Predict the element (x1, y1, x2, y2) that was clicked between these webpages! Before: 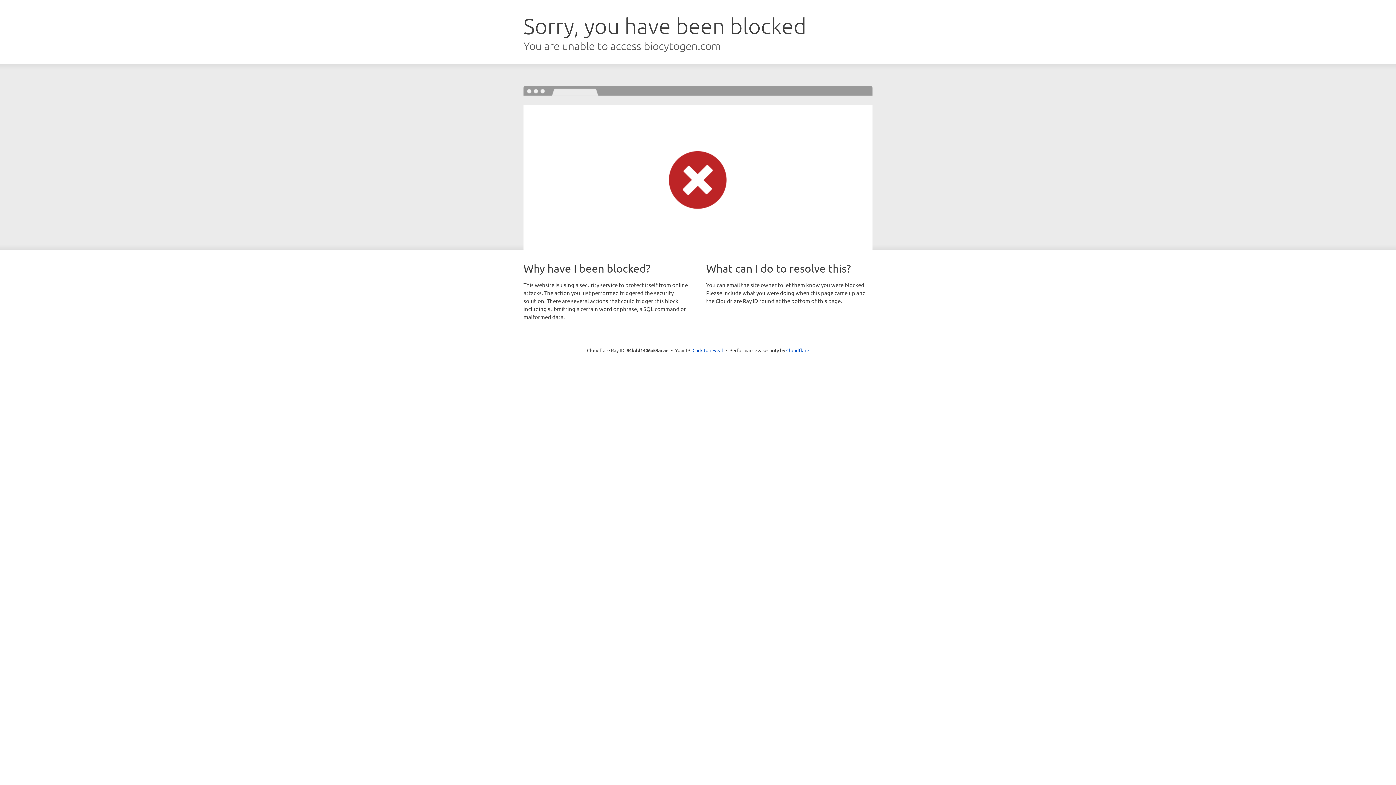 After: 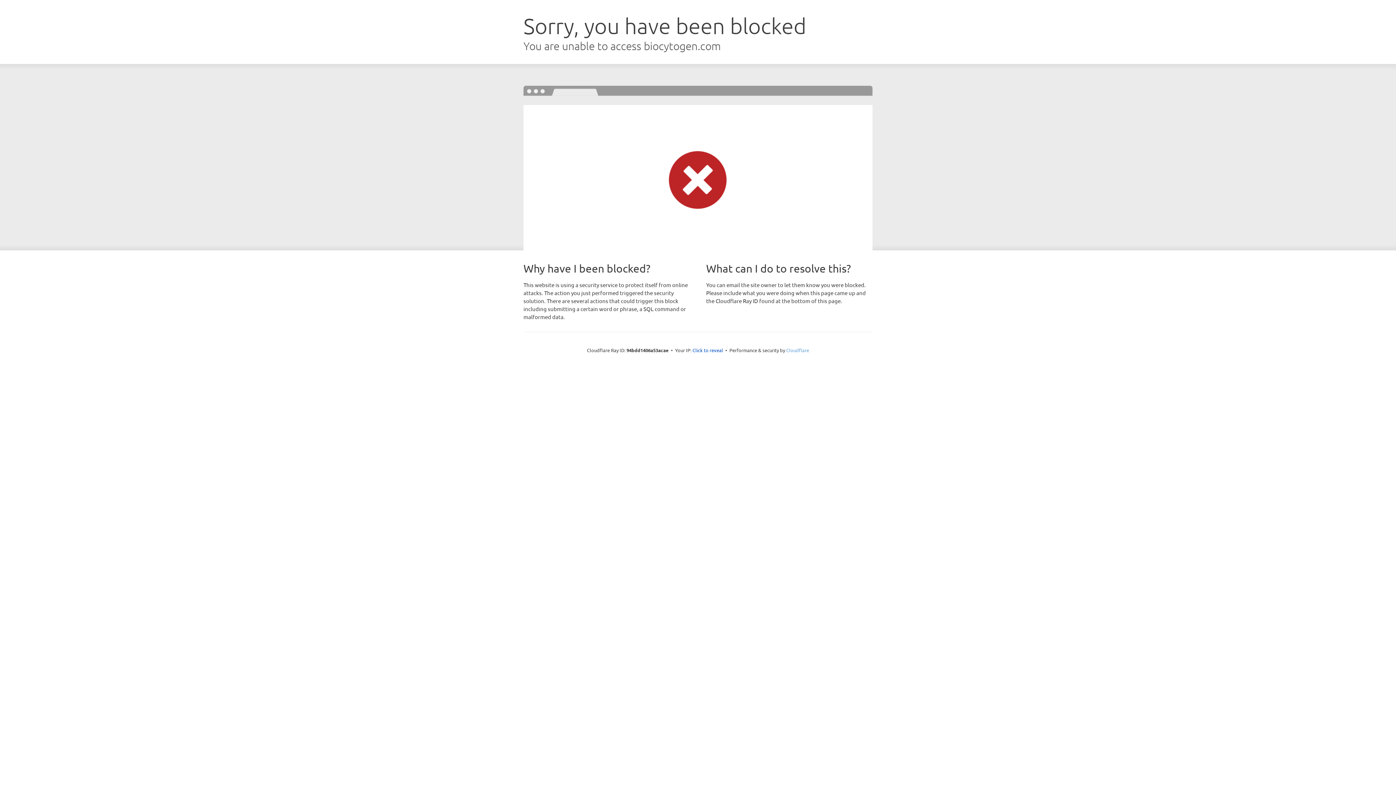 Action: bbox: (786, 347, 809, 353) label: Cloudflare